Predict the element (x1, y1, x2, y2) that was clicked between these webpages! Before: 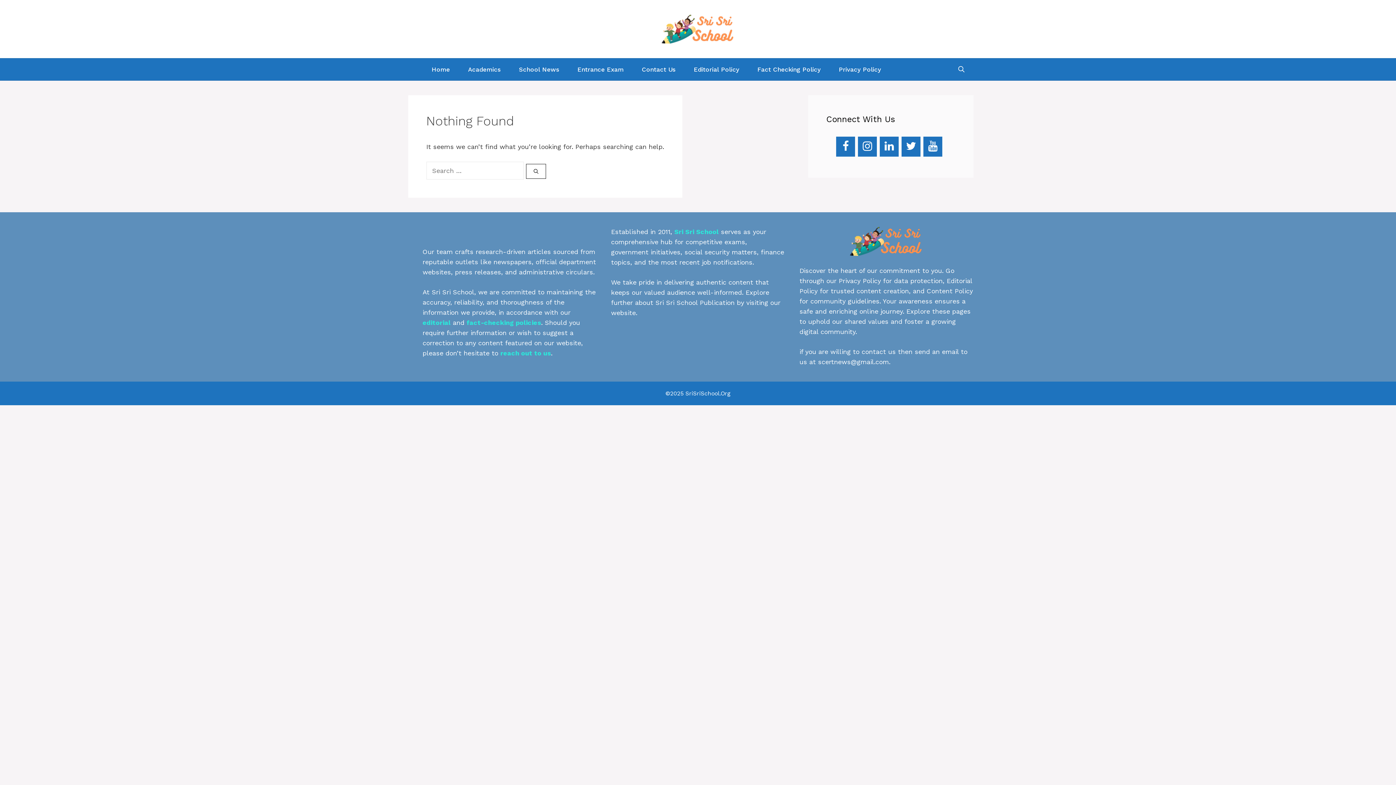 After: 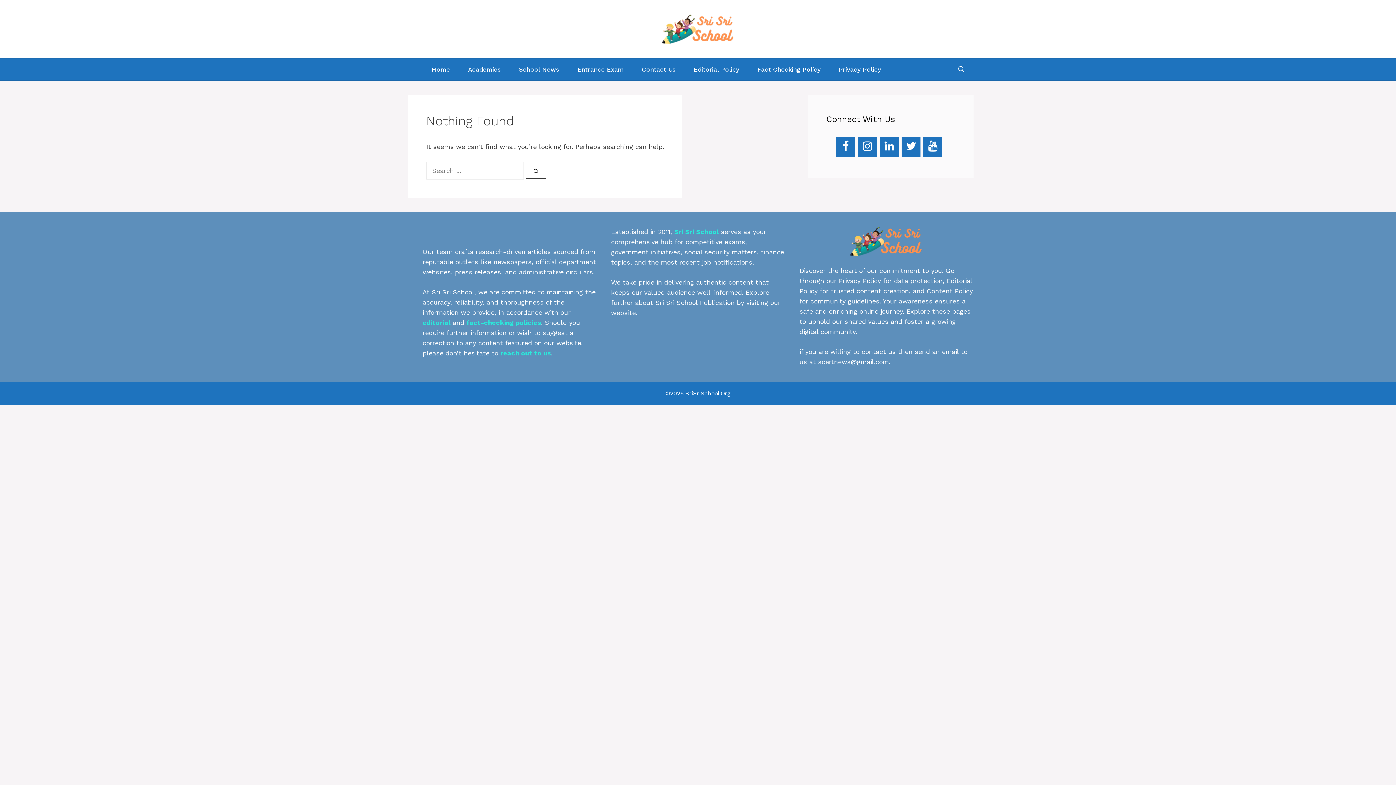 Action: bbox: (661, 24, 734, 32)